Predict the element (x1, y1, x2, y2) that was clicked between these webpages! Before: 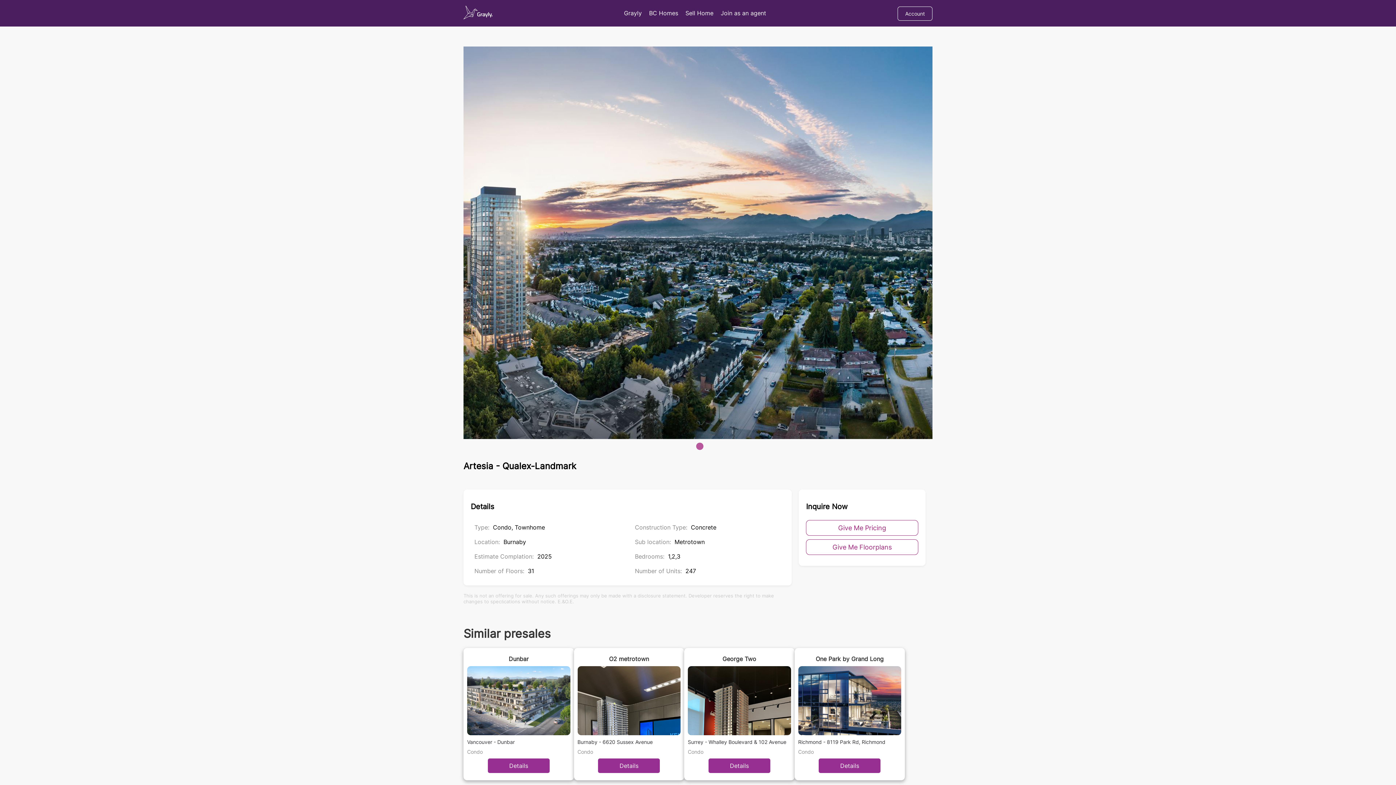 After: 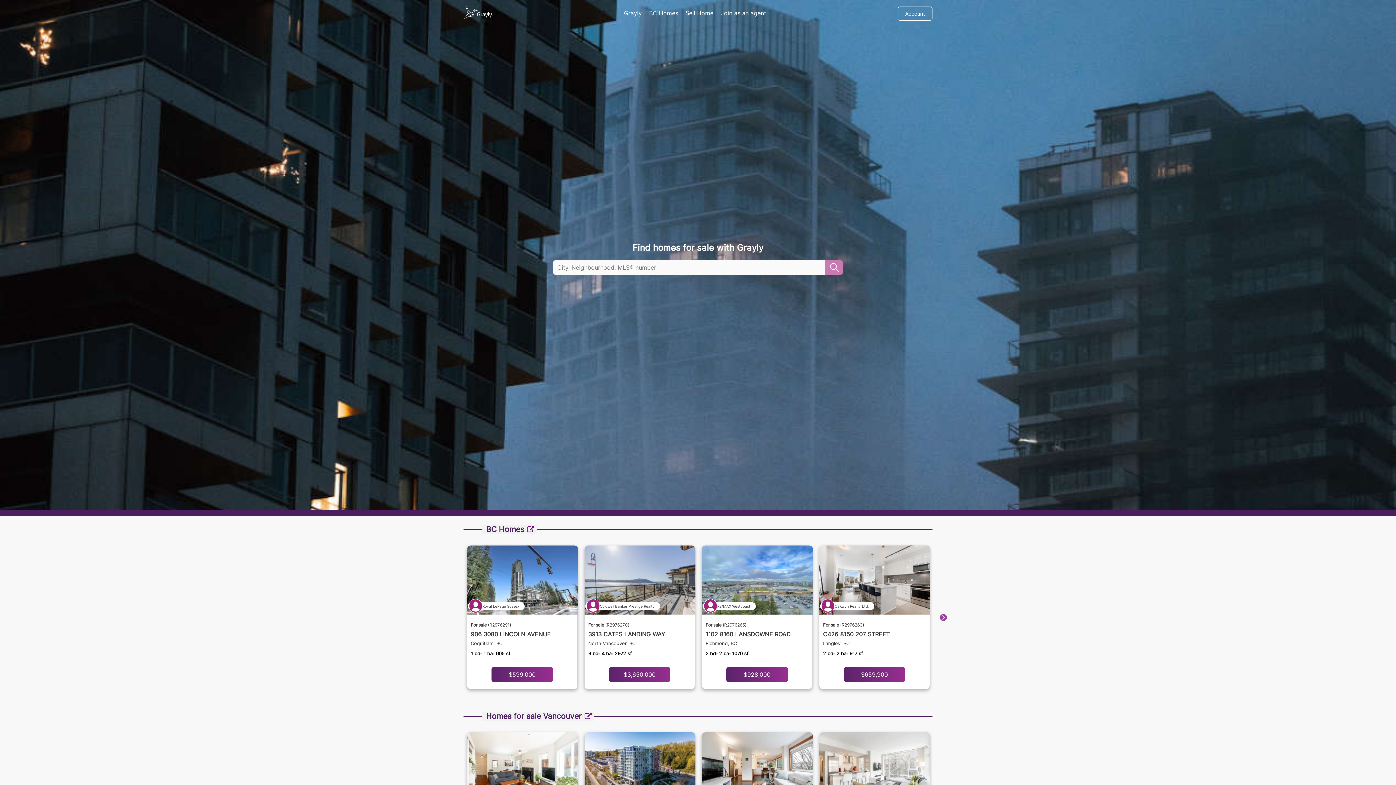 Action: bbox: (463, 13, 492, 20)